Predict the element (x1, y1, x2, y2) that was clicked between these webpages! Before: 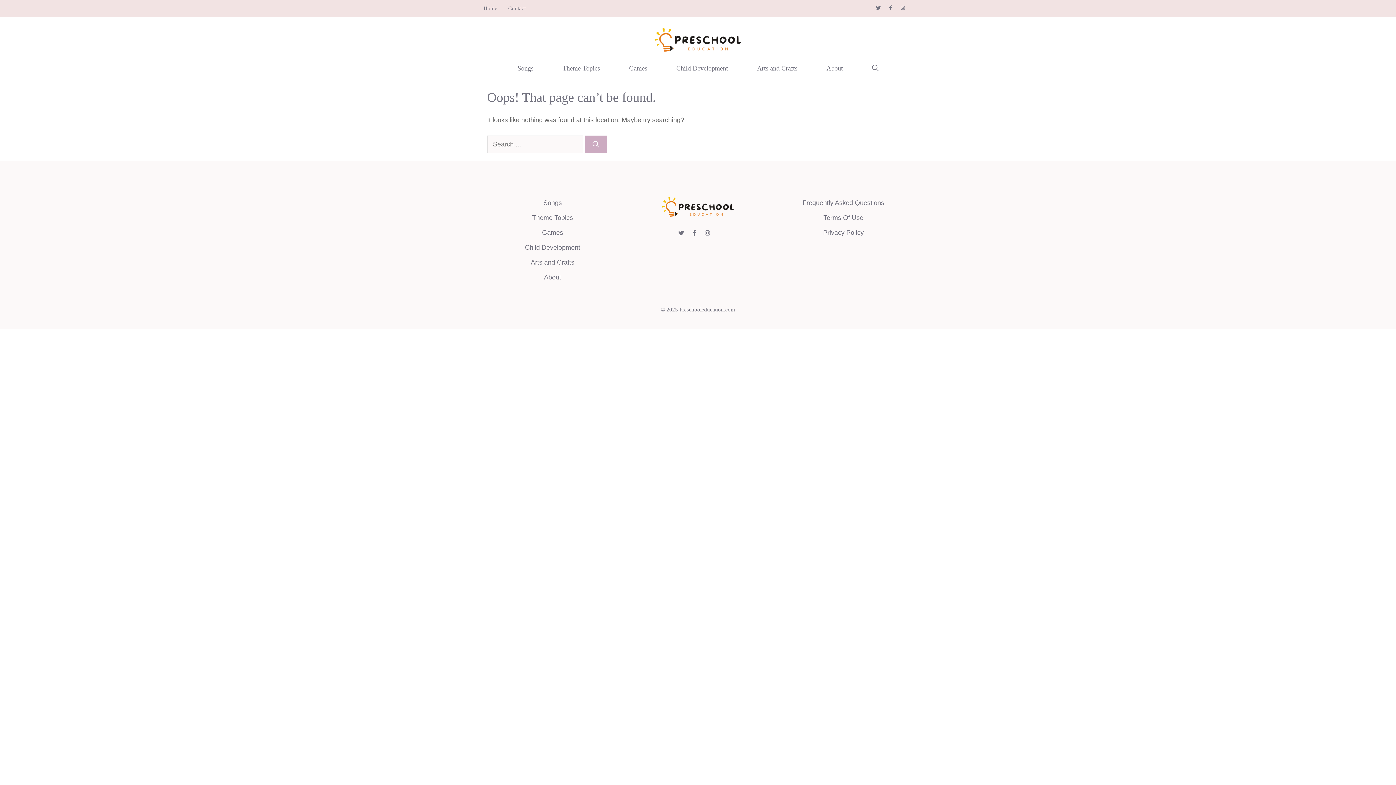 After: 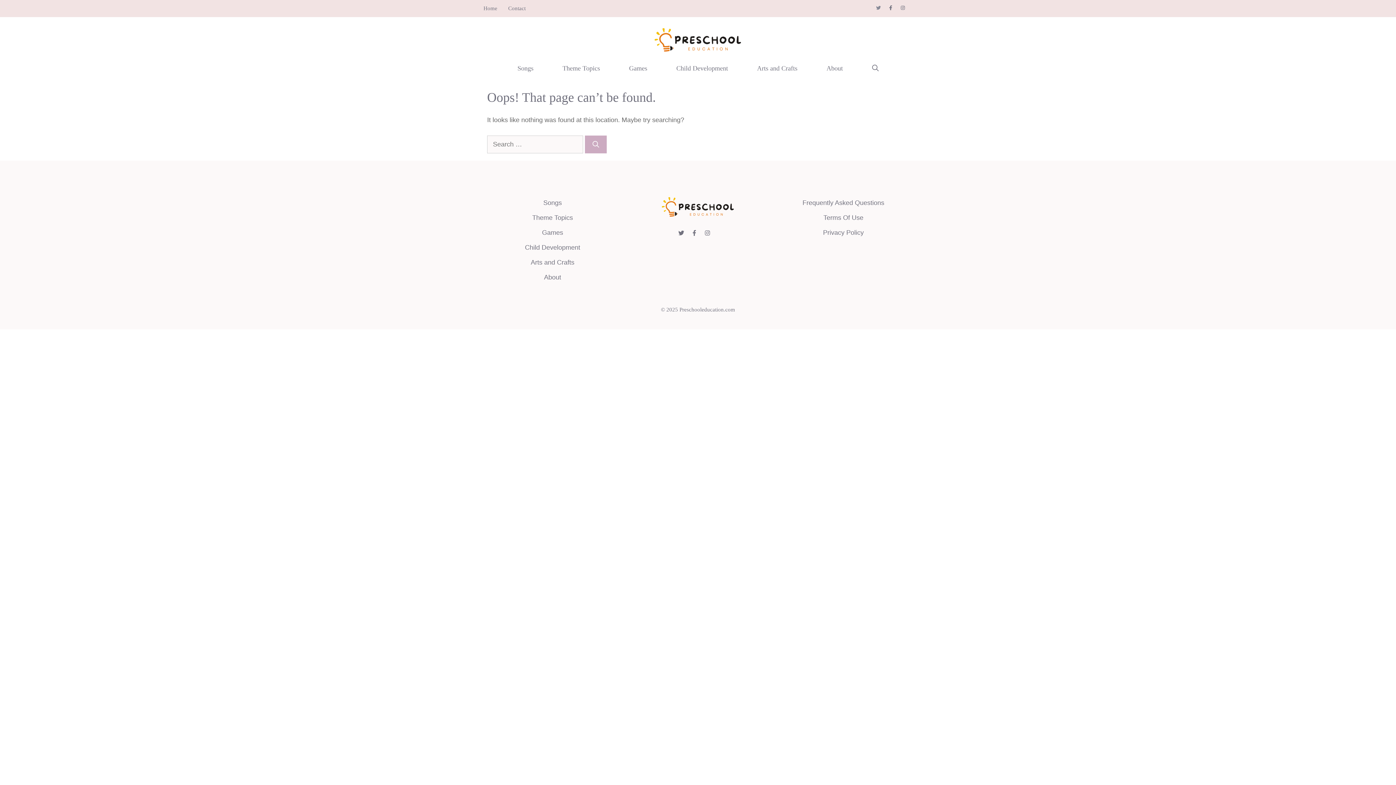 Action: label: Twitter bbox: (876, 5, 888, 10)